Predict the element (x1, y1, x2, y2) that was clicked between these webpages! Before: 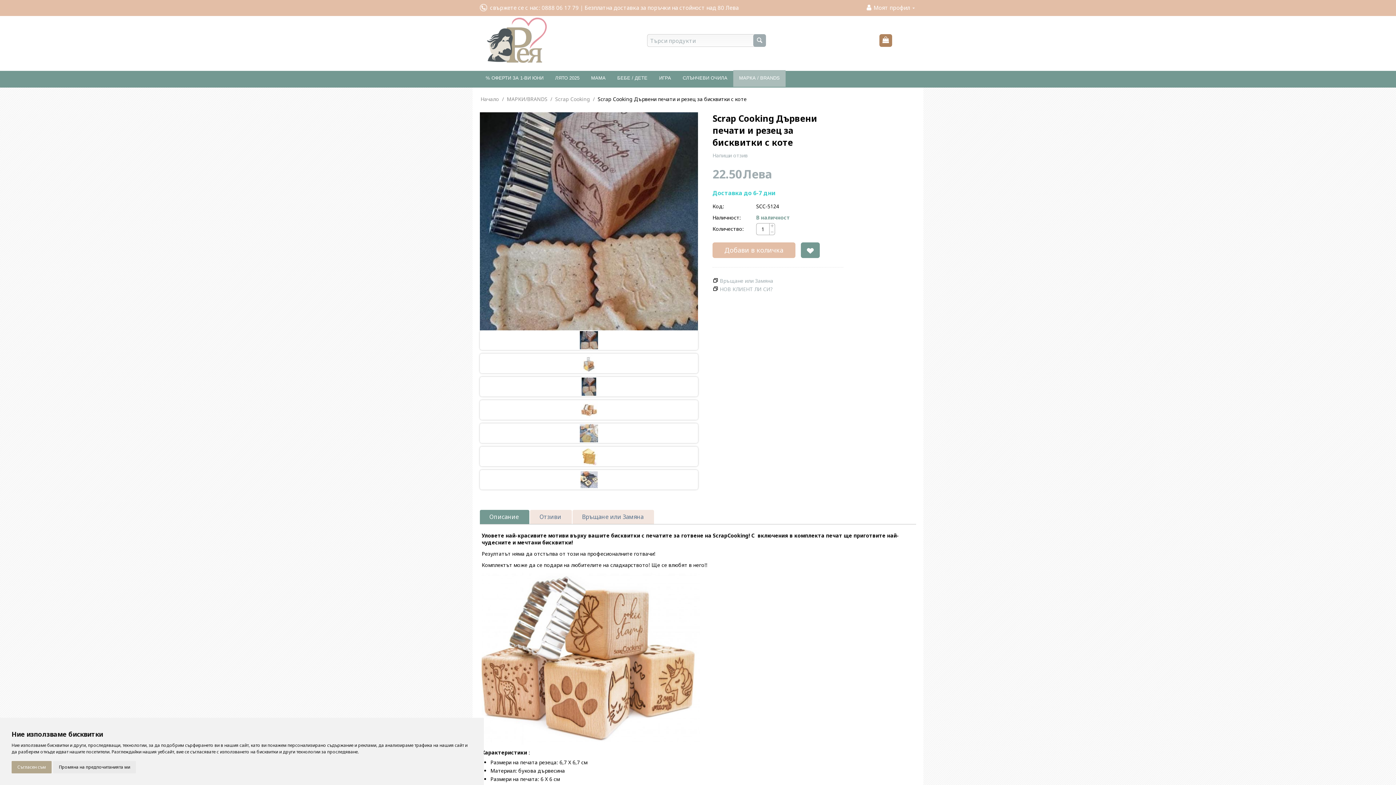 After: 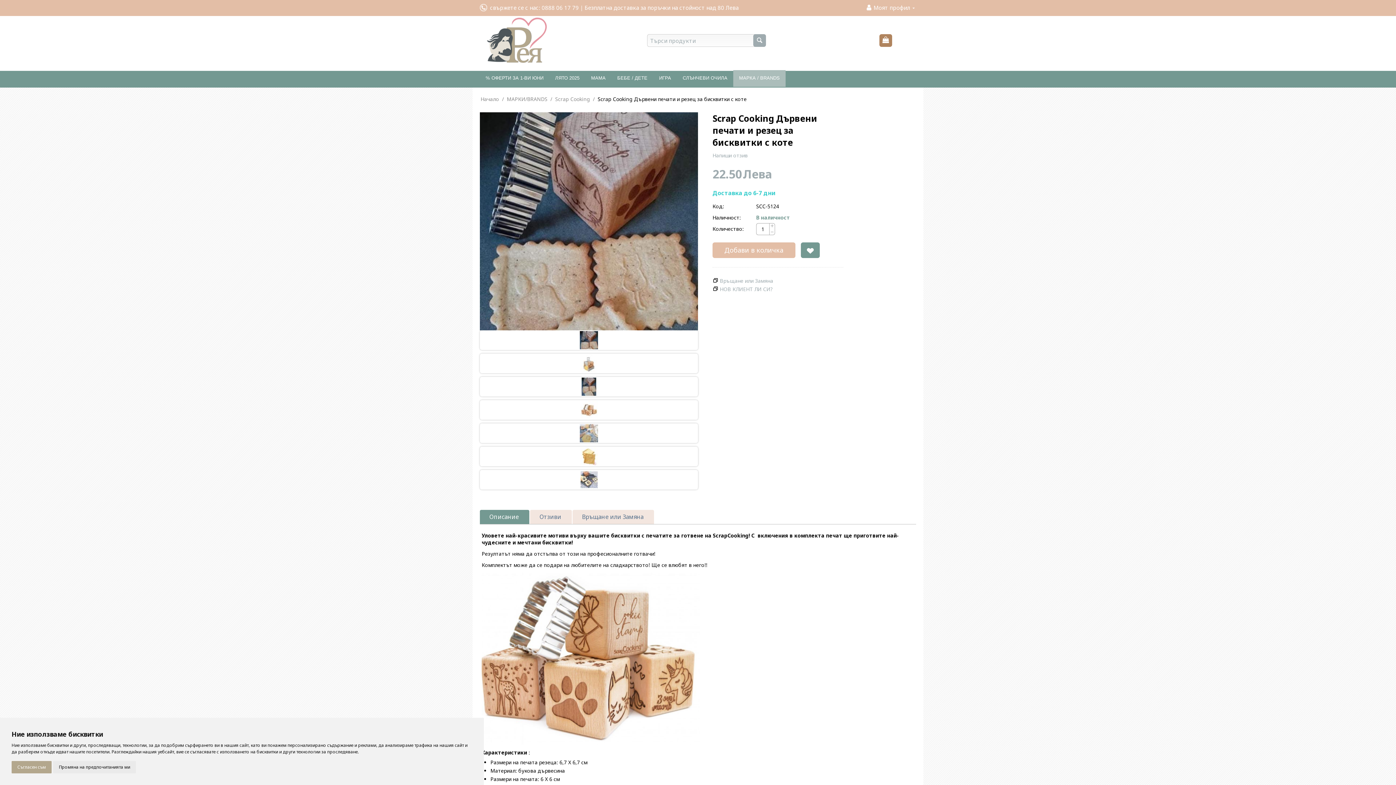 Action: bbox: (801, 242, 820, 258)